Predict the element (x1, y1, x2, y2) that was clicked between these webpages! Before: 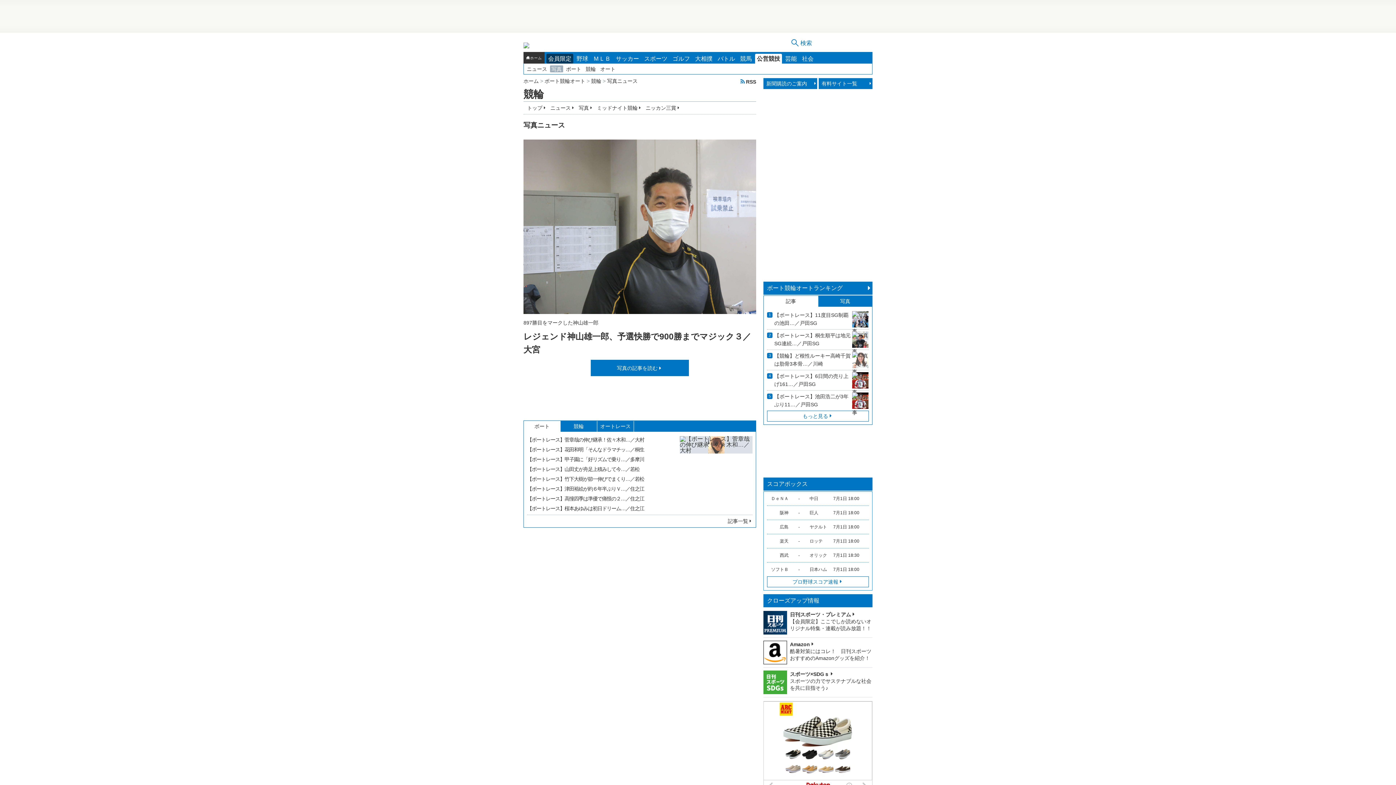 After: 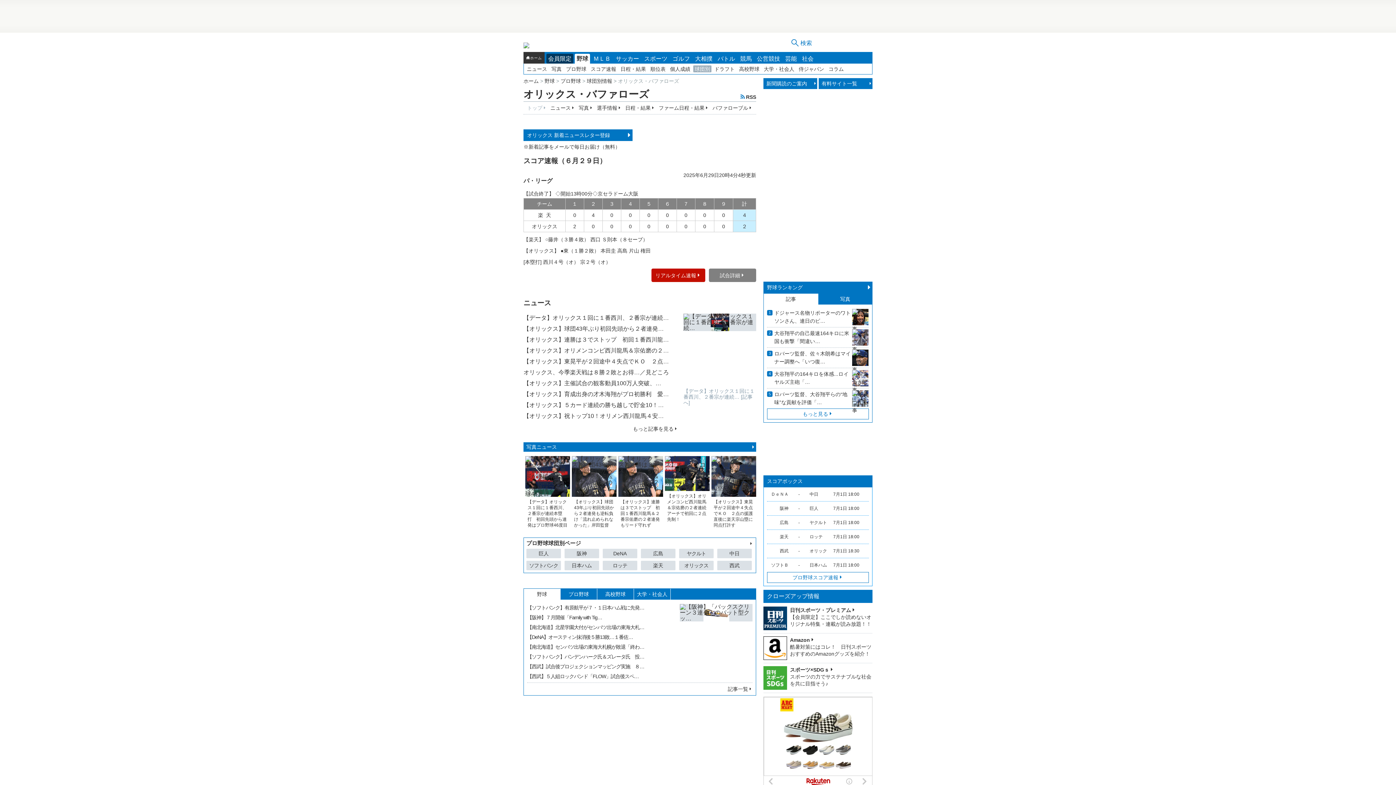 Action: bbox: (809, 553, 827, 558) label: オリック